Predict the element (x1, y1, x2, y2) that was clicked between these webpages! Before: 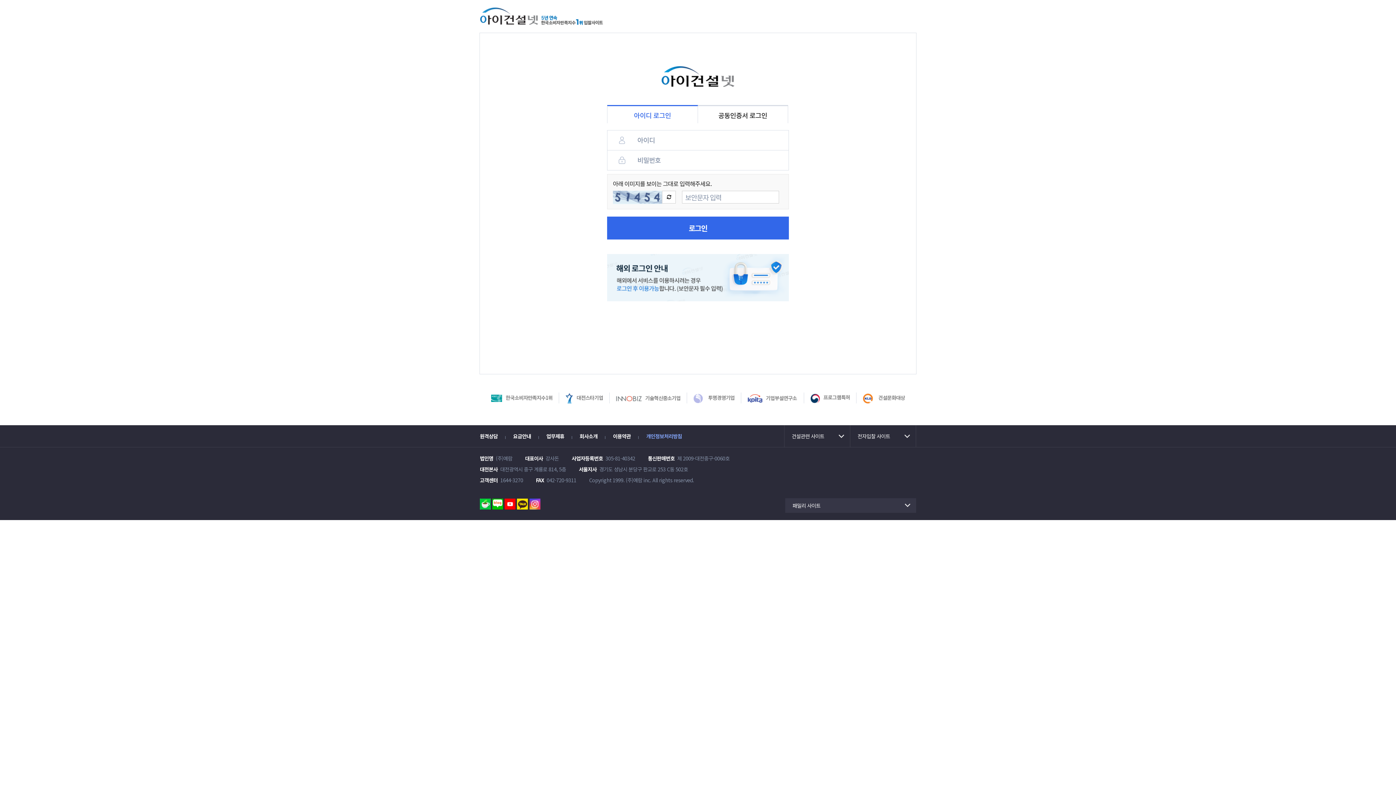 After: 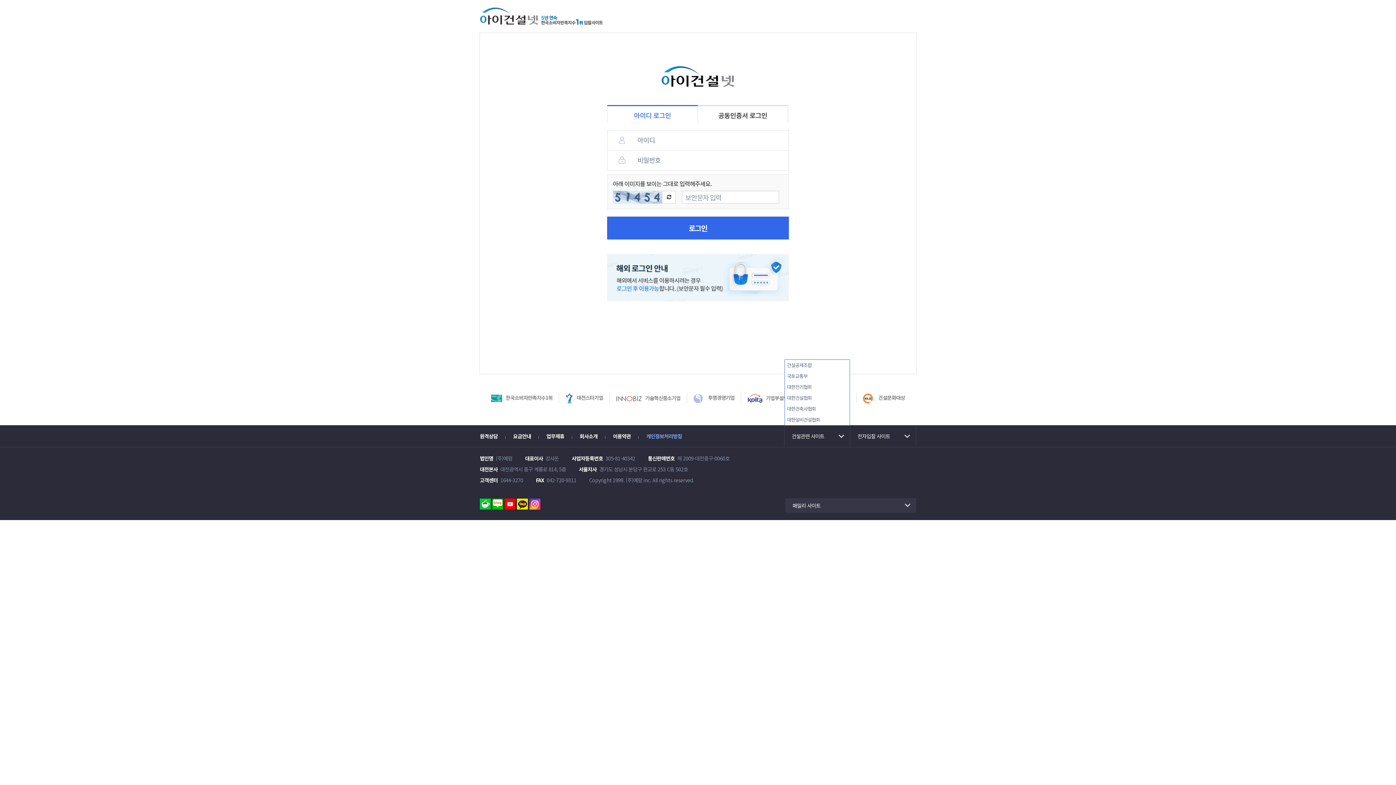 Action: bbox: (784, 425, 850, 447) label: 건설관련 사이트